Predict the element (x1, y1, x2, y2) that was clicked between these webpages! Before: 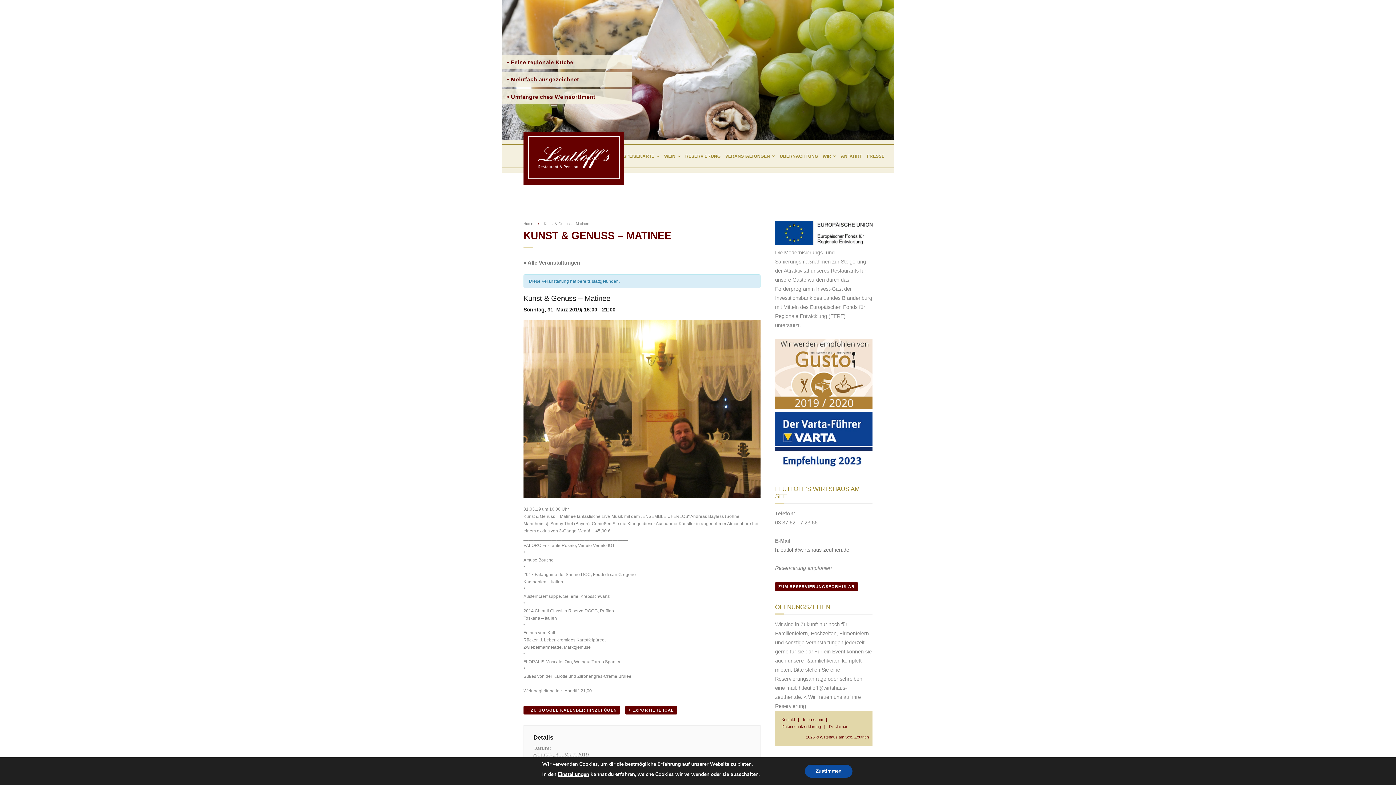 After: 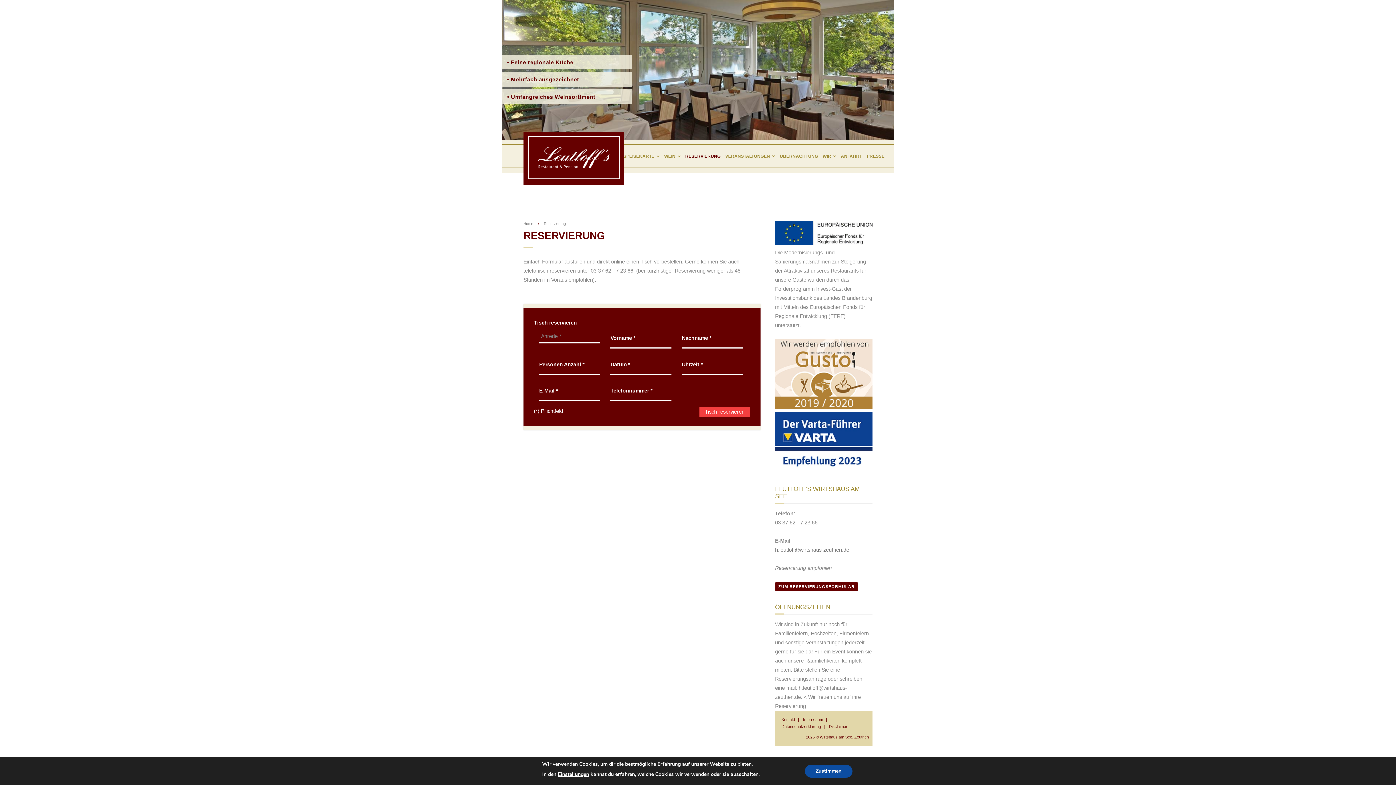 Action: bbox: (680, 149, 720, 163) label: RESERVIERUNG